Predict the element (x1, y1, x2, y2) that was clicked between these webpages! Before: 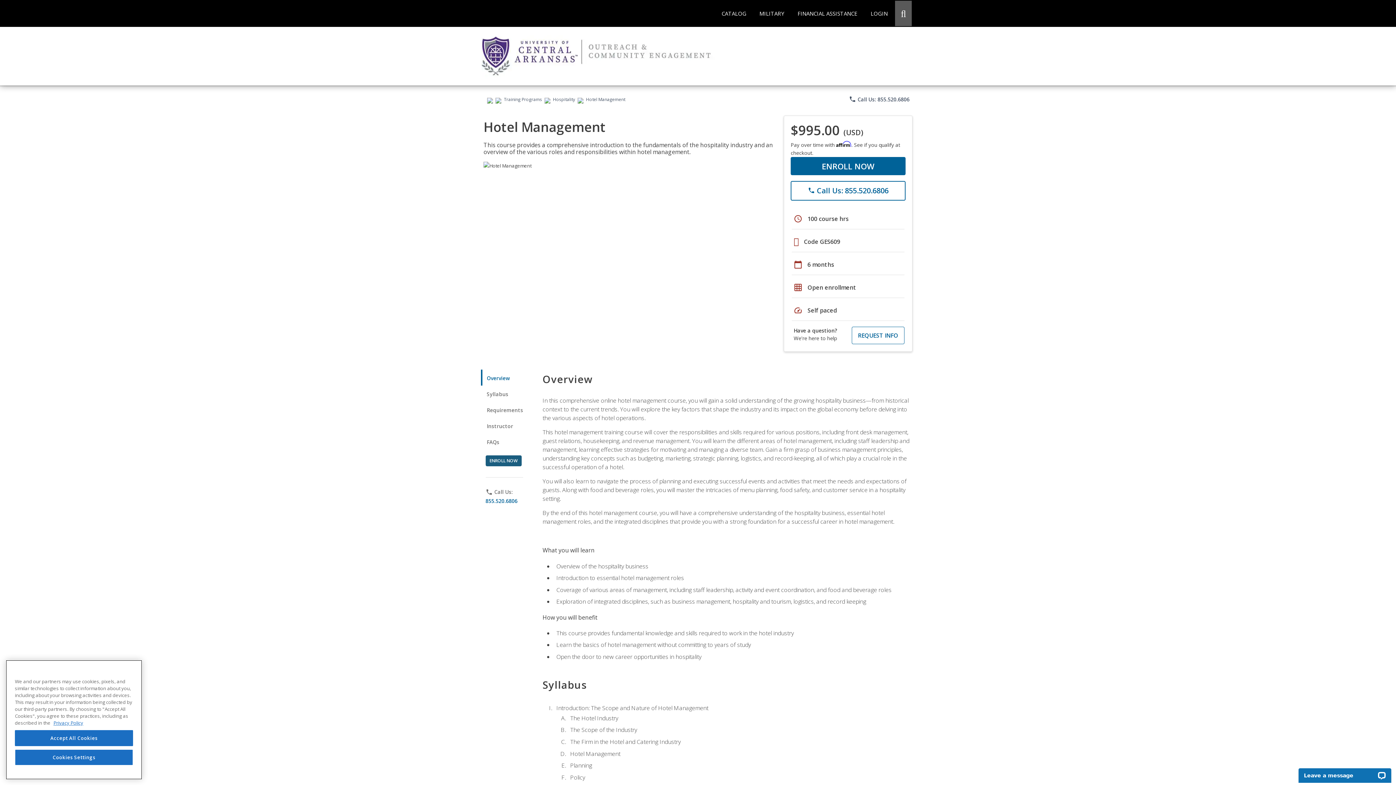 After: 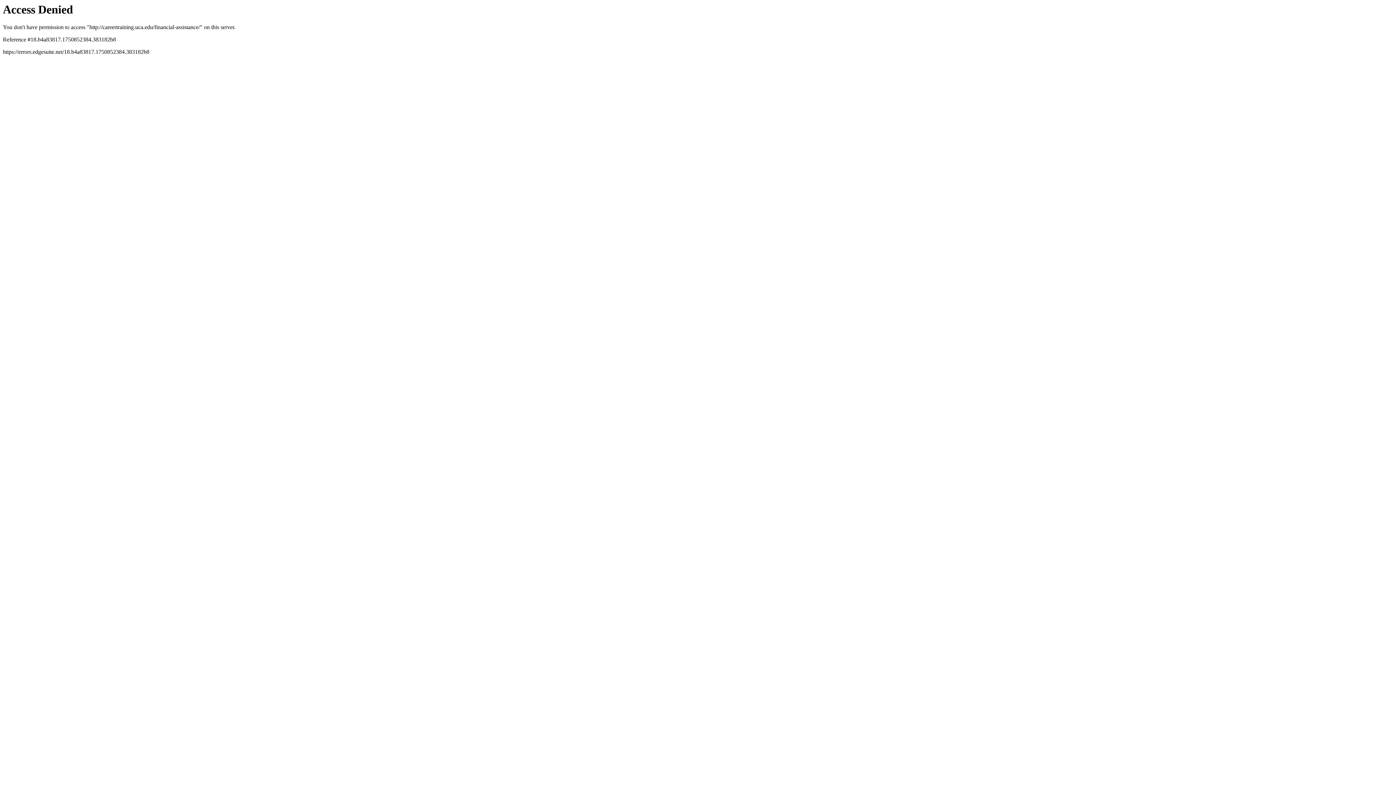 Action: bbox: (792, 0, 863, 26) label: FINANCIAL ASSISTANCE